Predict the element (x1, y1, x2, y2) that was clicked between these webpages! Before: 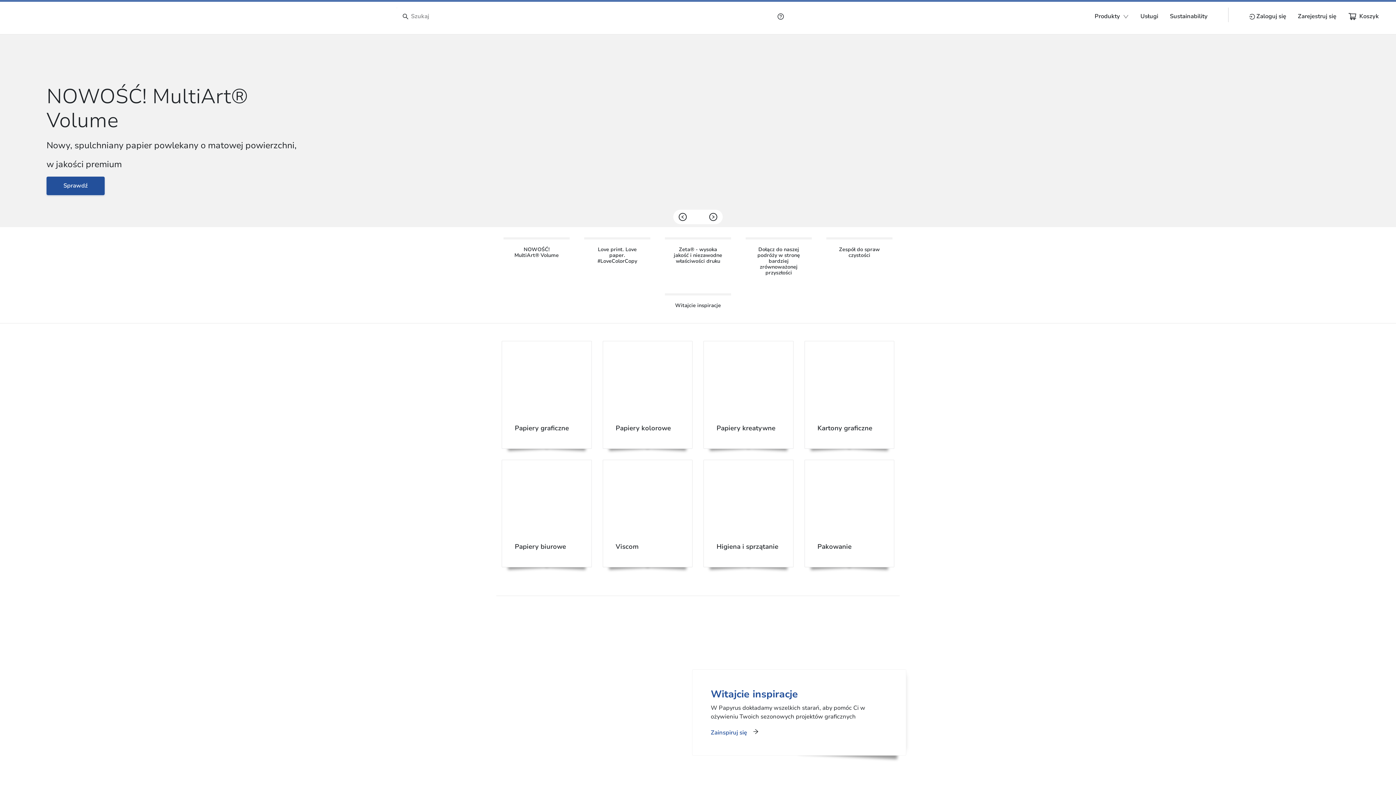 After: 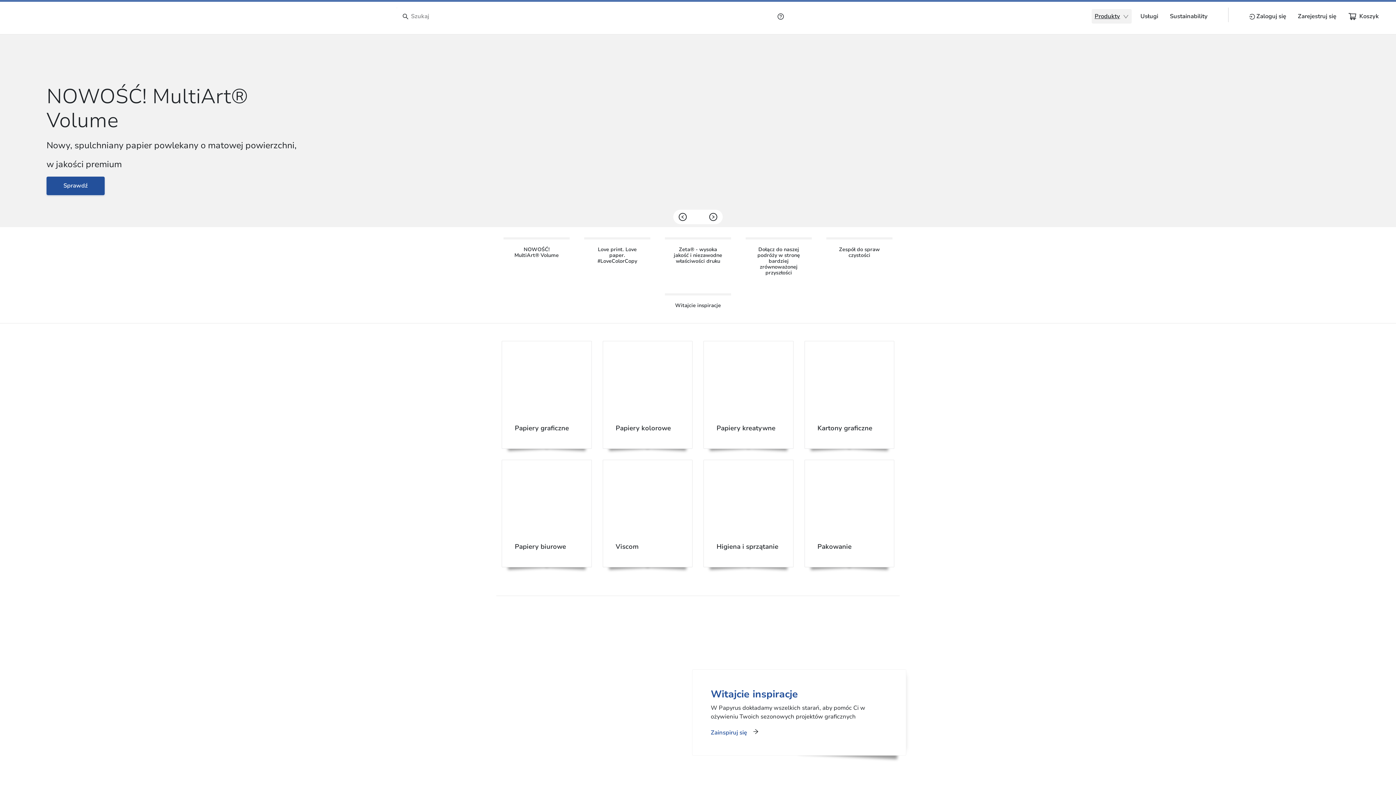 Action: bbox: (1094, 12, 1129, 20) label: Produkty